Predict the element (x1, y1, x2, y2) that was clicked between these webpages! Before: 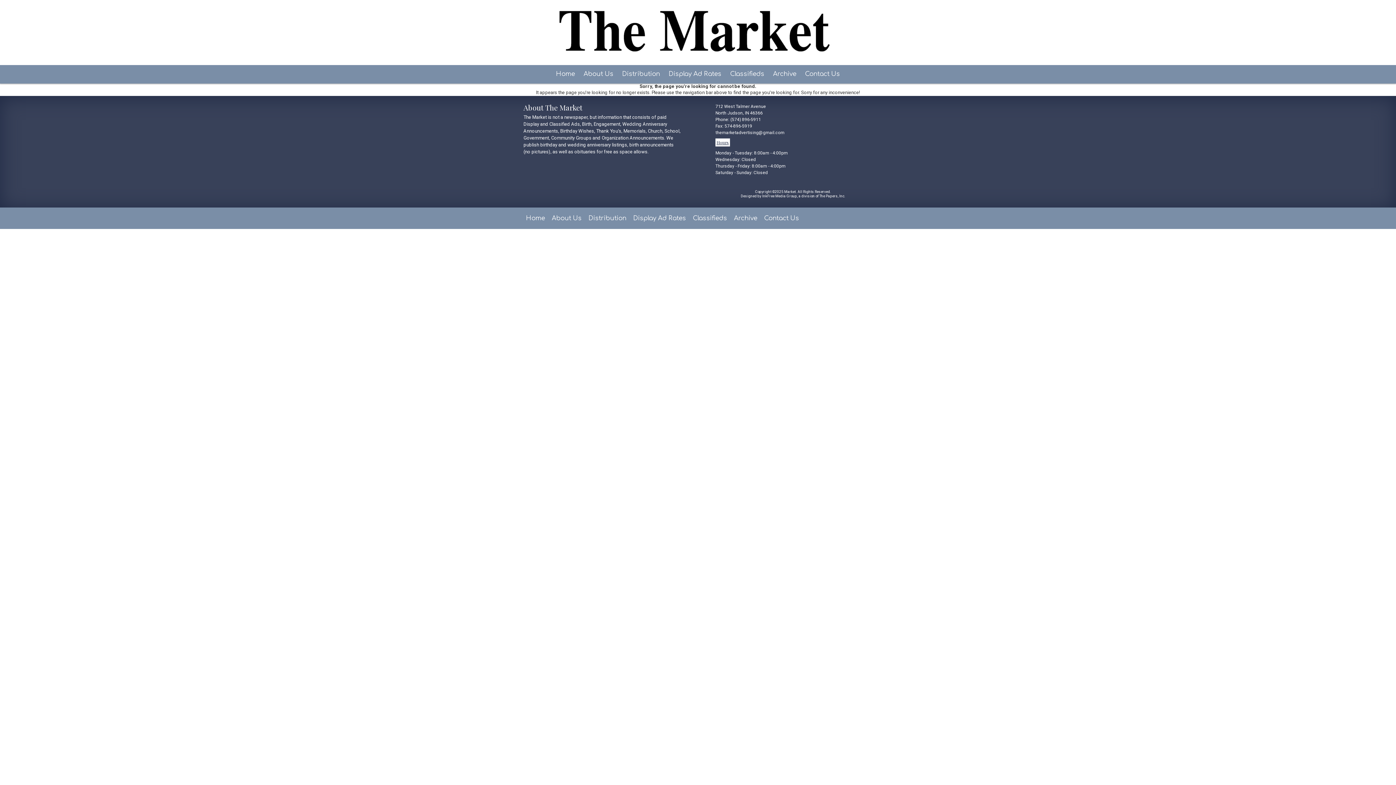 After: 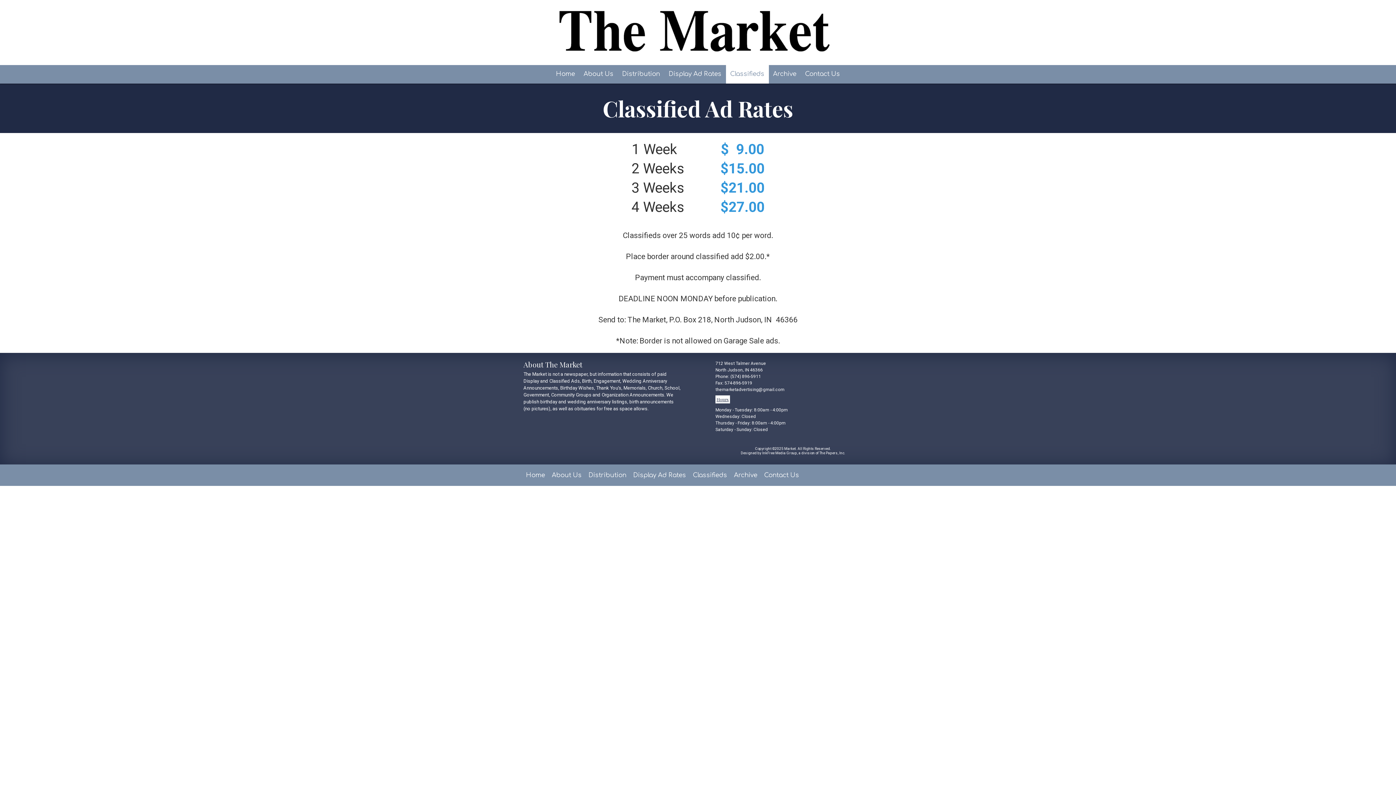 Action: label: Classifieds bbox: (693, 207, 727, 229)